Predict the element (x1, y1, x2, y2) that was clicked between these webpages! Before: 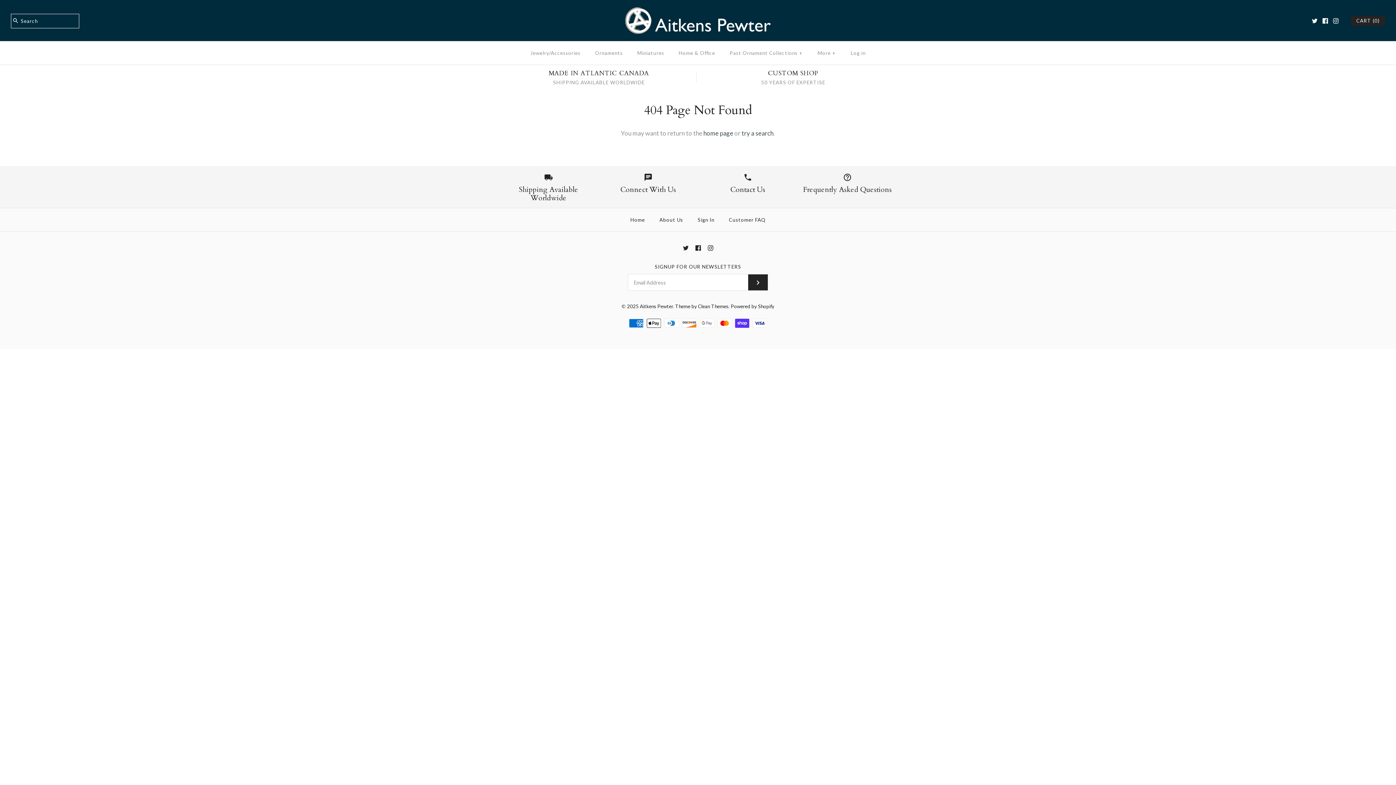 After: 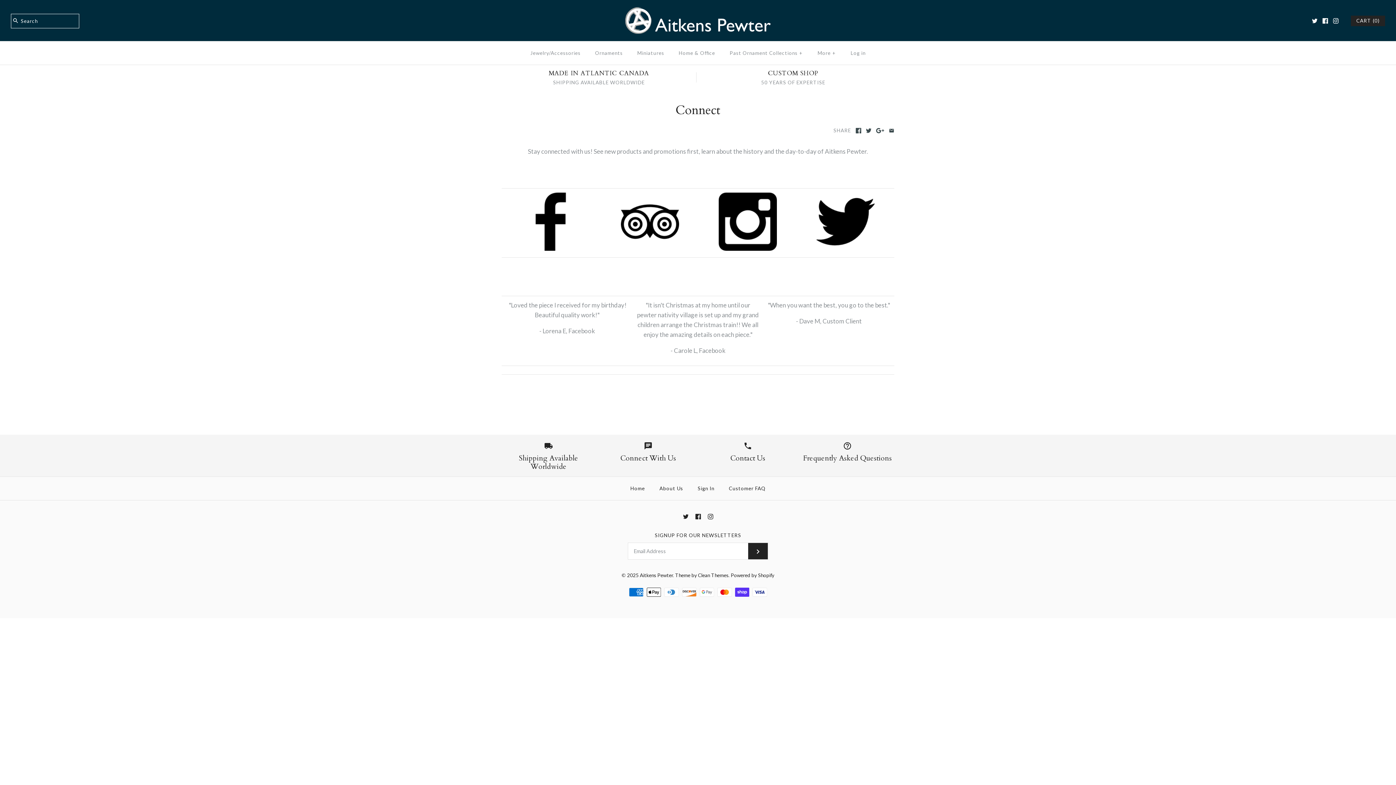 Action: bbox: (601, 172, 695, 193) label: Connect With Us